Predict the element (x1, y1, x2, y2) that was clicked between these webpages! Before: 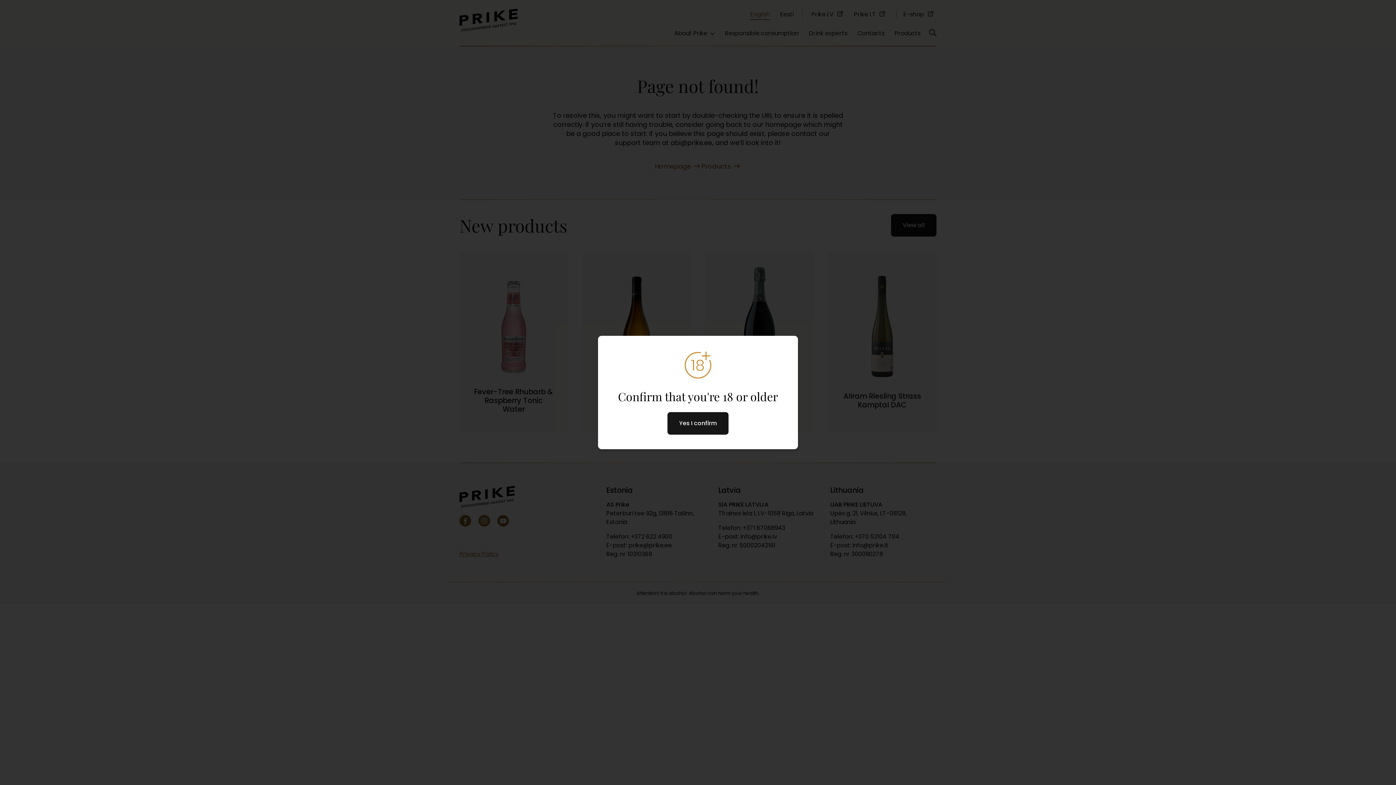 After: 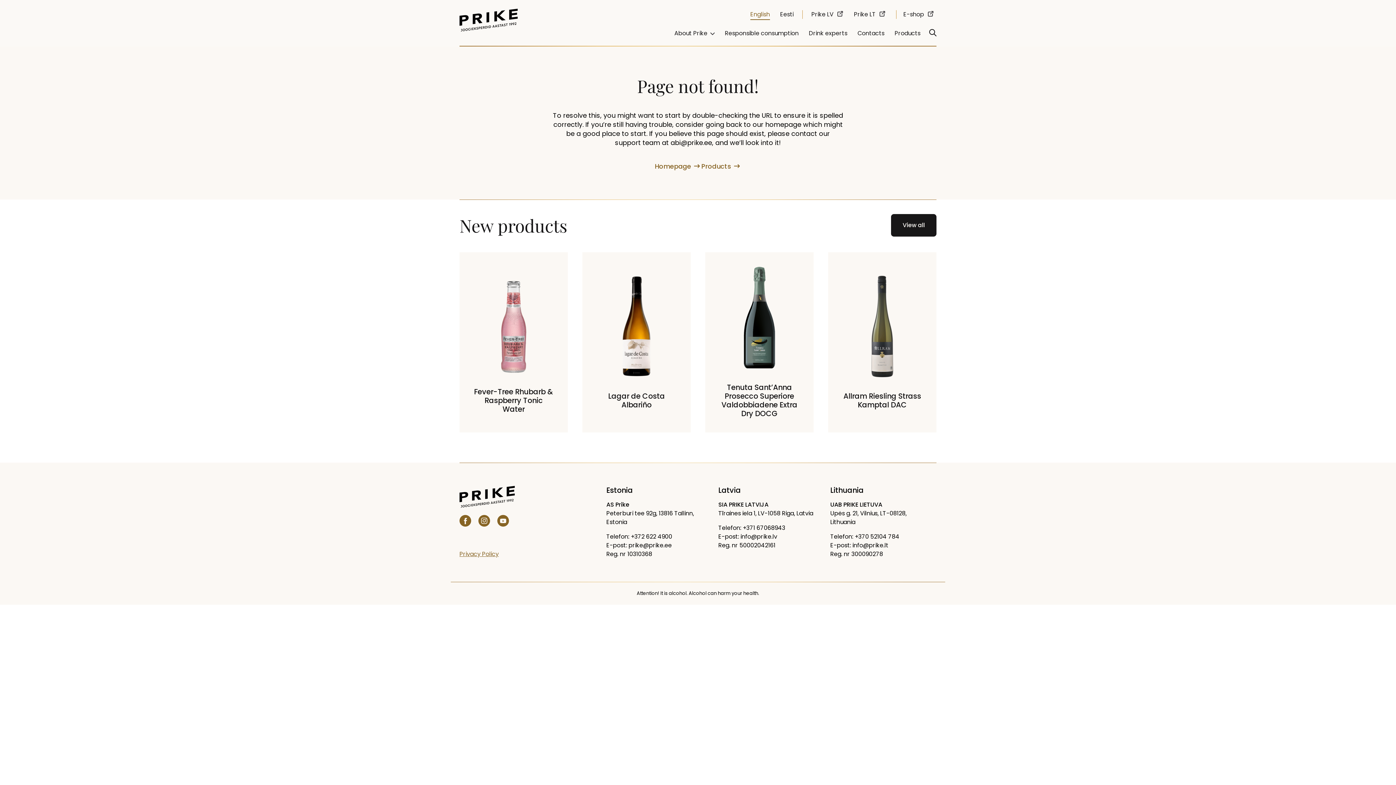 Action: label: Yes I confirm bbox: (667, 412, 728, 434)